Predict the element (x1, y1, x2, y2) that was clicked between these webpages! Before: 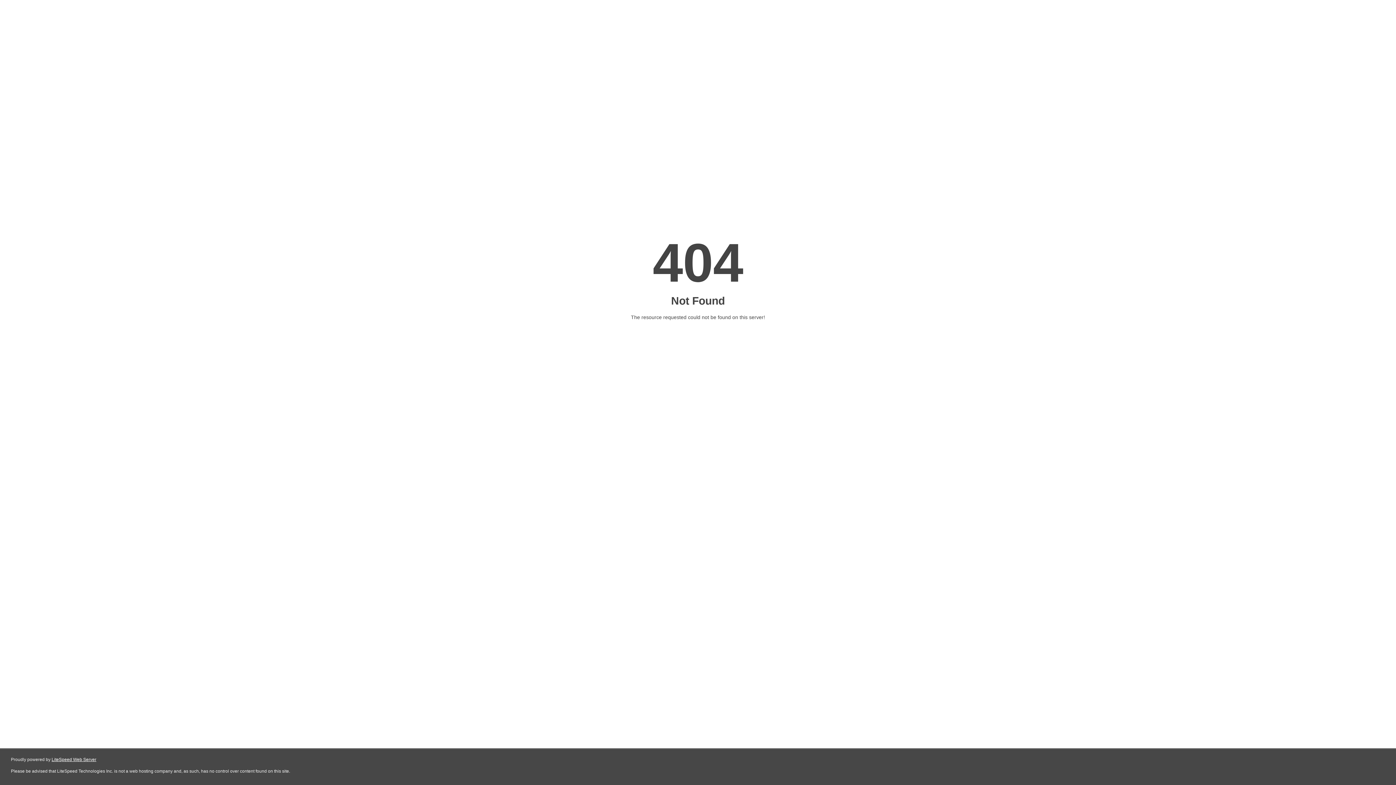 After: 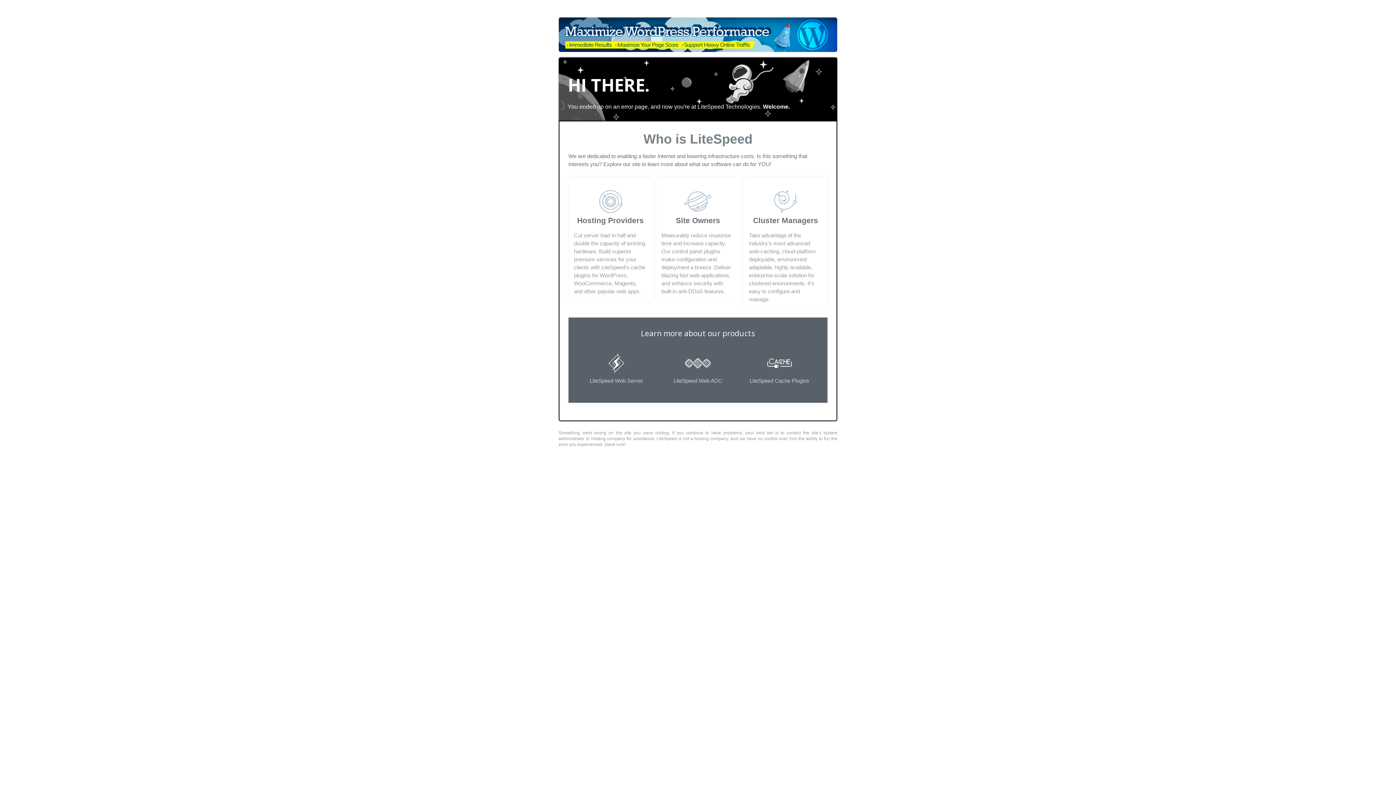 Action: label: LiteSpeed Web Server bbox: (51, 757, 96, 762)